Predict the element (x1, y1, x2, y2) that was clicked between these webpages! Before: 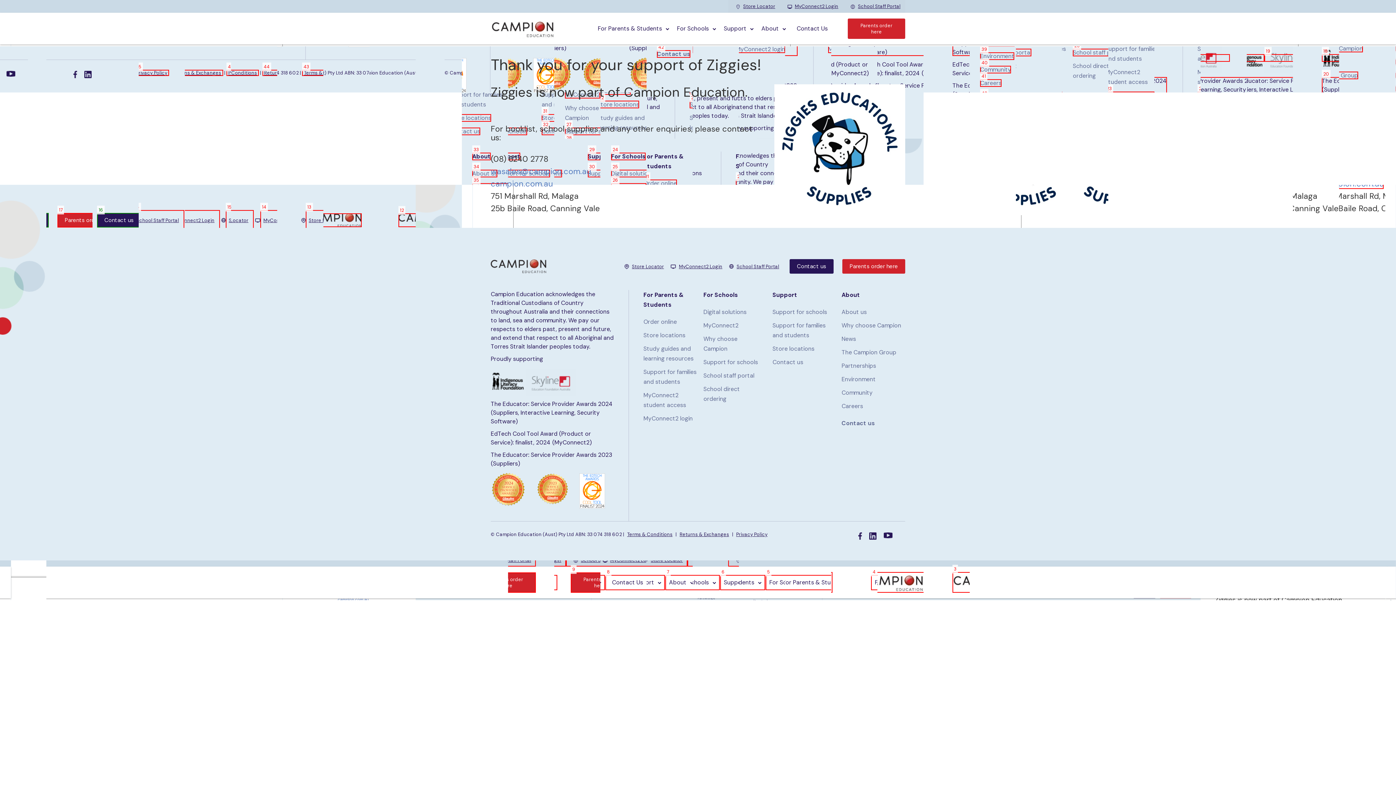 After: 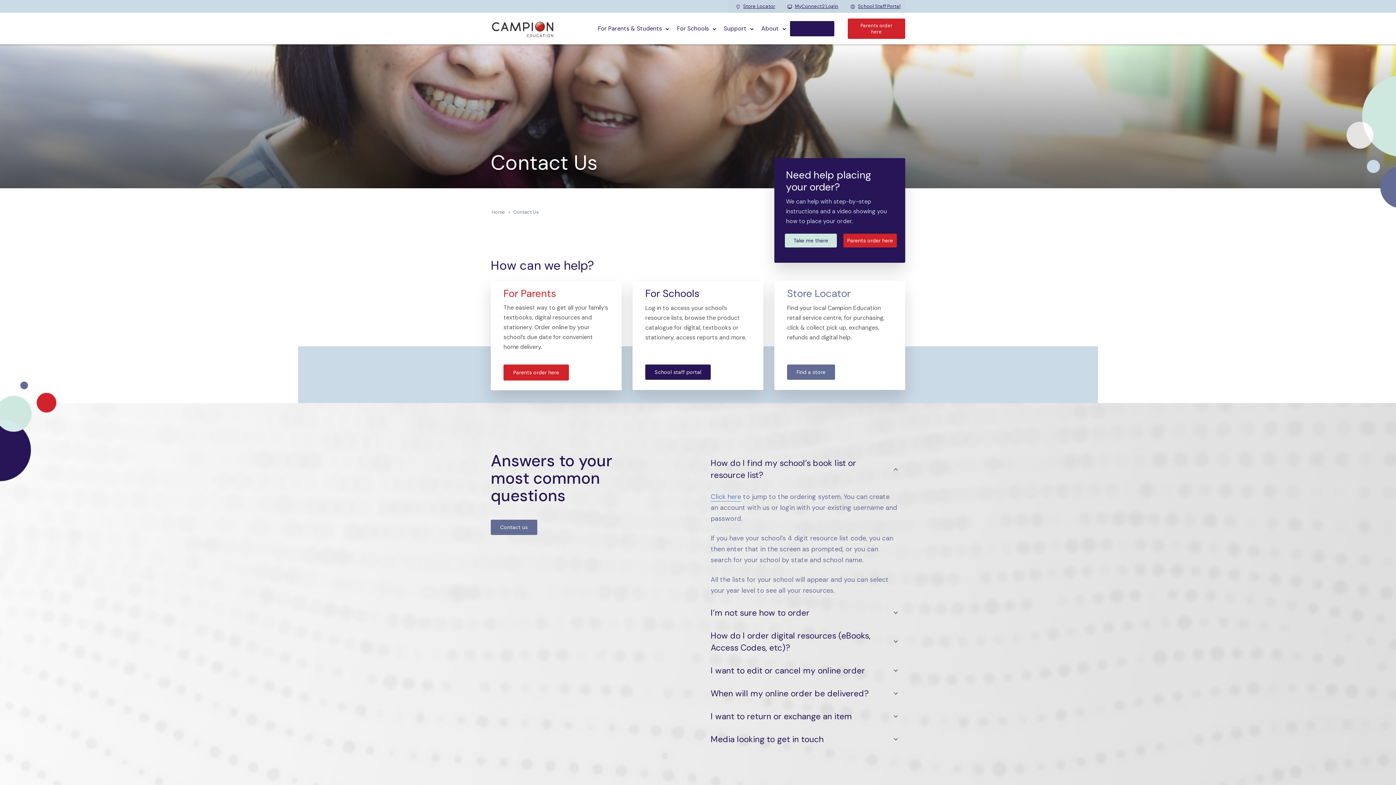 Action: bbox: (789, 259, 833, 273) label: Contact us